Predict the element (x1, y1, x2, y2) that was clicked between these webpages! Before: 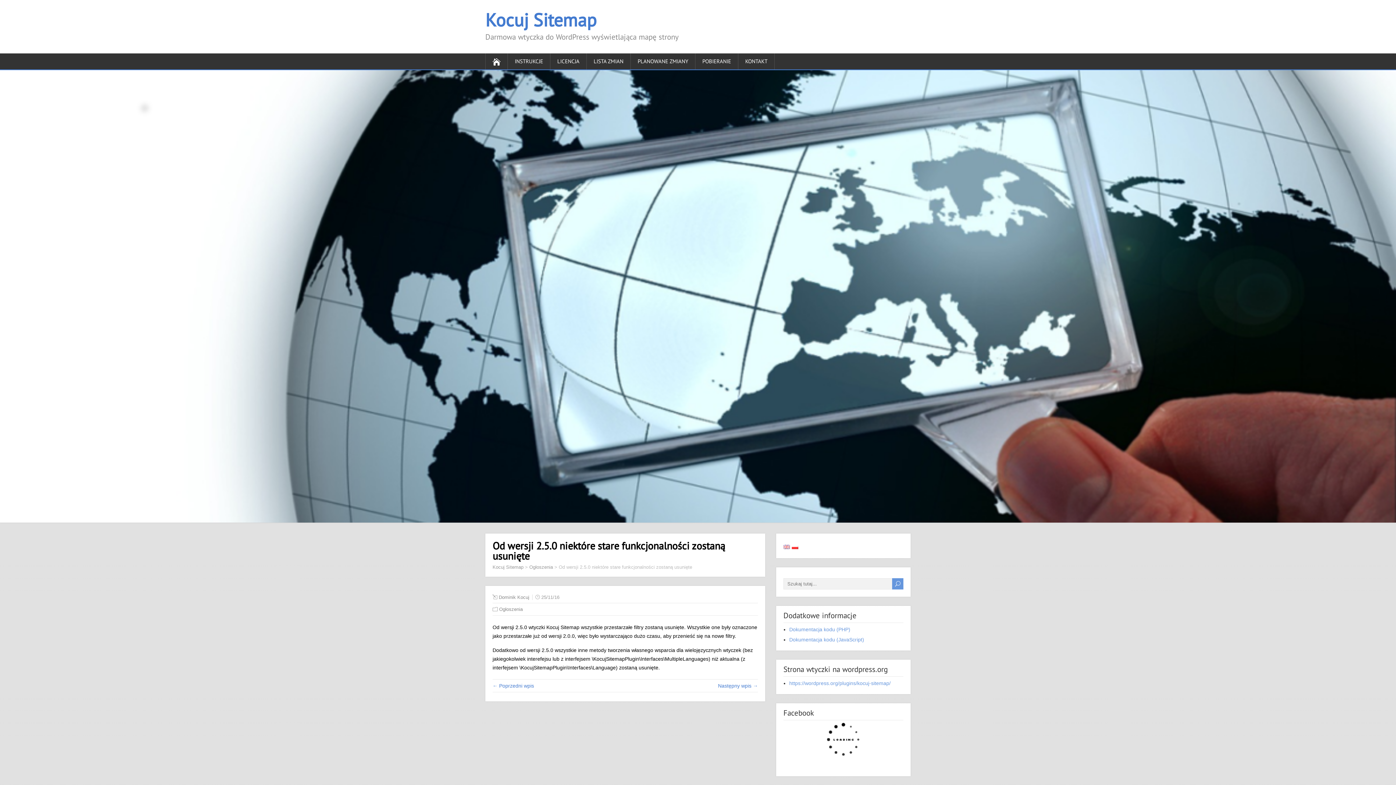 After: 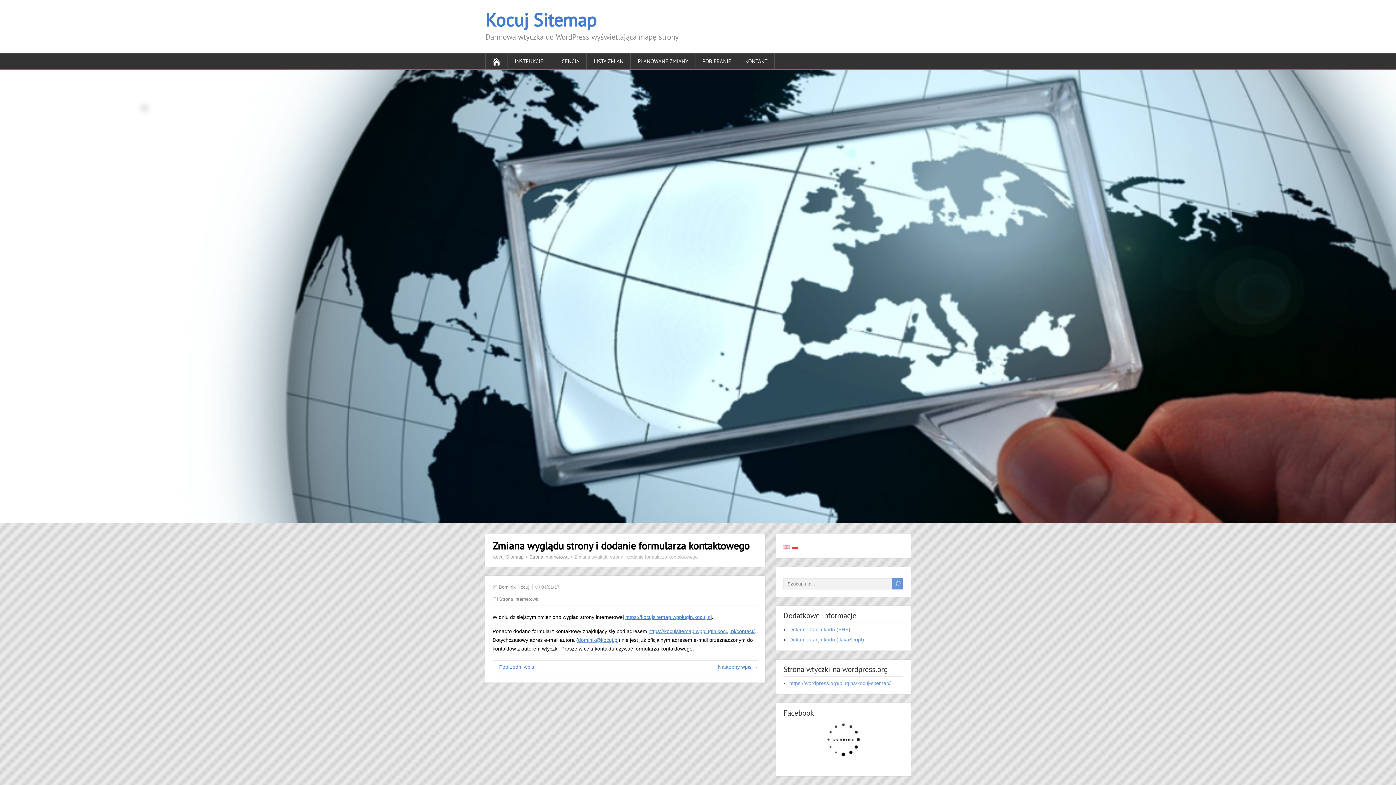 Action: bbox: (718, 683, 758, 689) label: Następny wpis →